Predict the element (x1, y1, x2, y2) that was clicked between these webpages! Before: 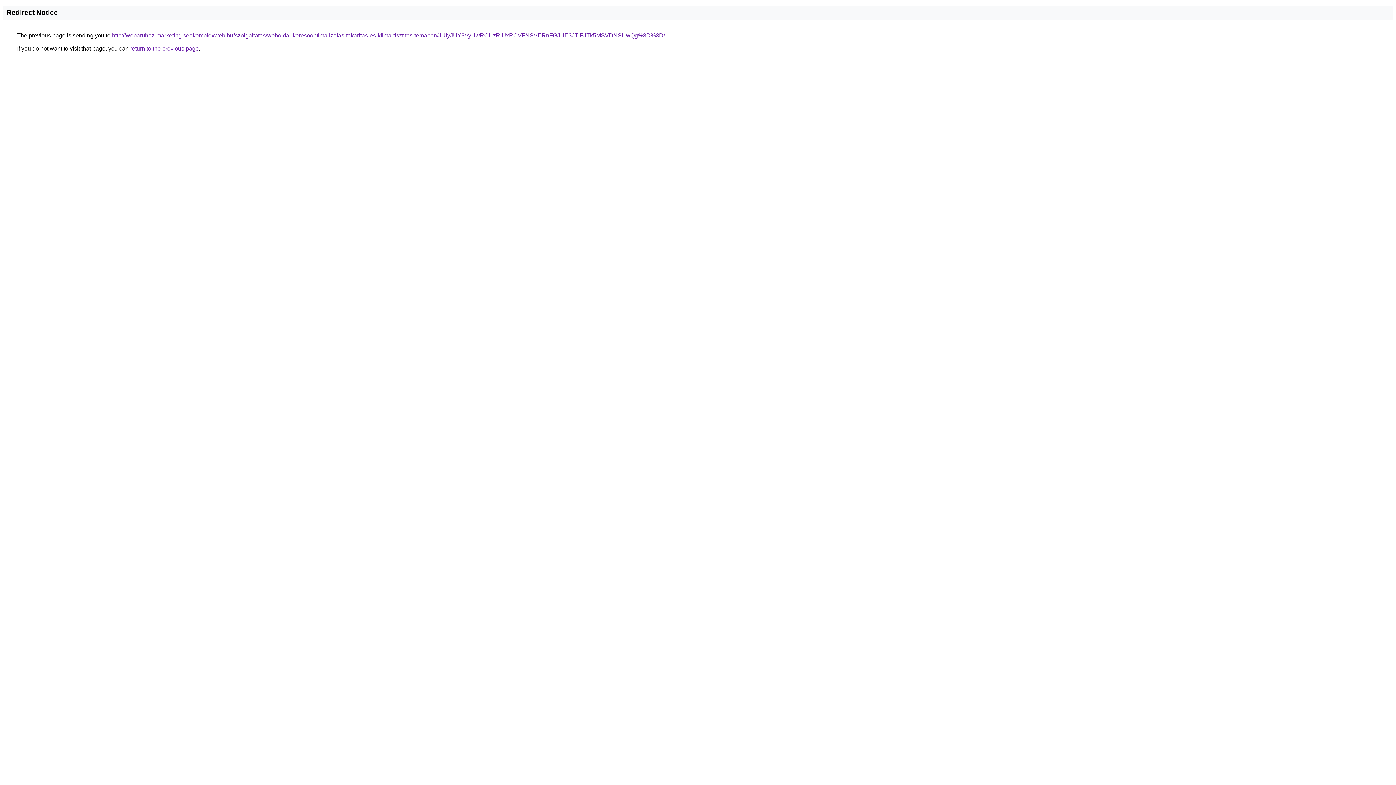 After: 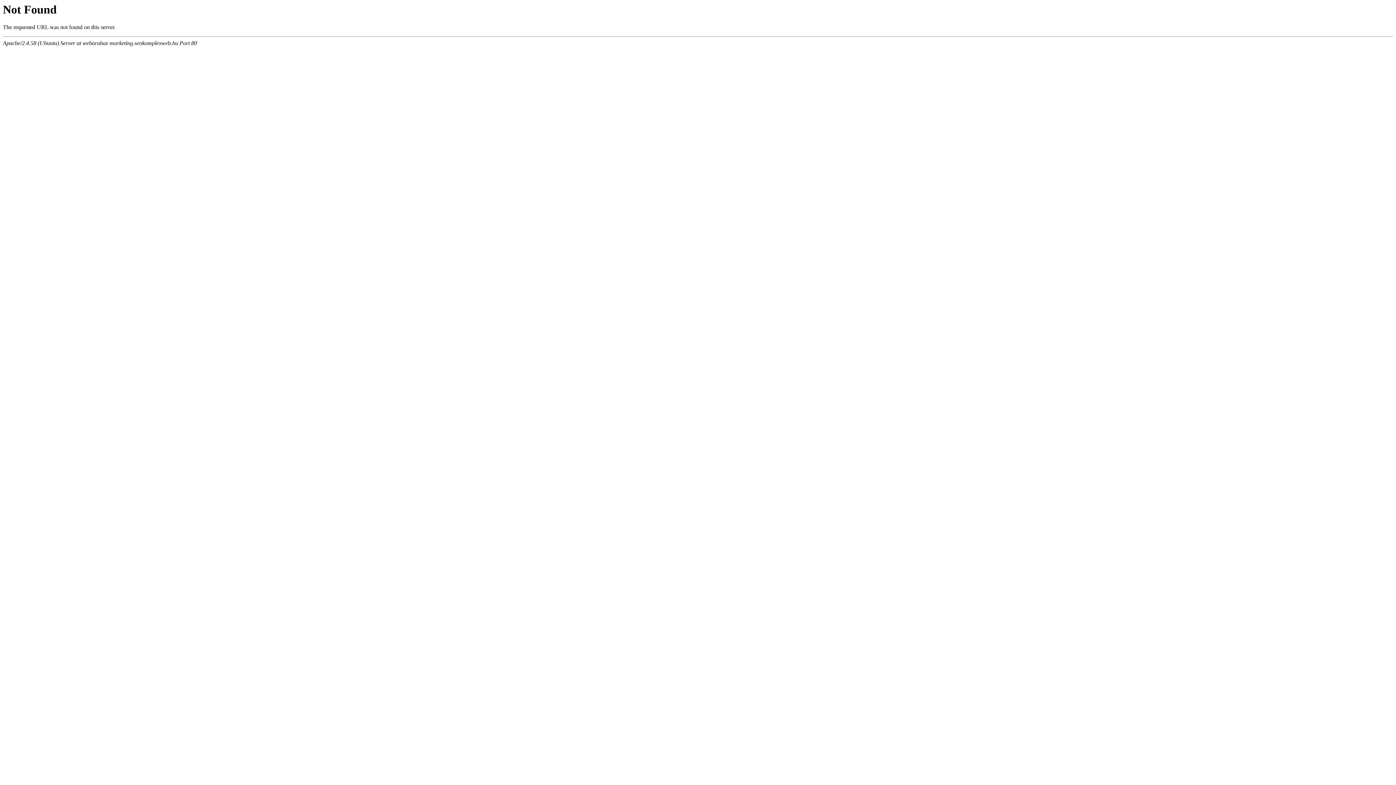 Action: label: http://webaruhaz-marketing.seokomplexweb.hu/szolgaltatas/weboldal-keresooptimalizalas-takaritas-es-klima-tisztitas-temaban/JUIyJUY3VyUwRCUzRiUxRCVFNSVERnFGJUE3JTlFJTk5MSVDNSUwQg%3D%3D/ bbox: (112, 32, 665, 38)